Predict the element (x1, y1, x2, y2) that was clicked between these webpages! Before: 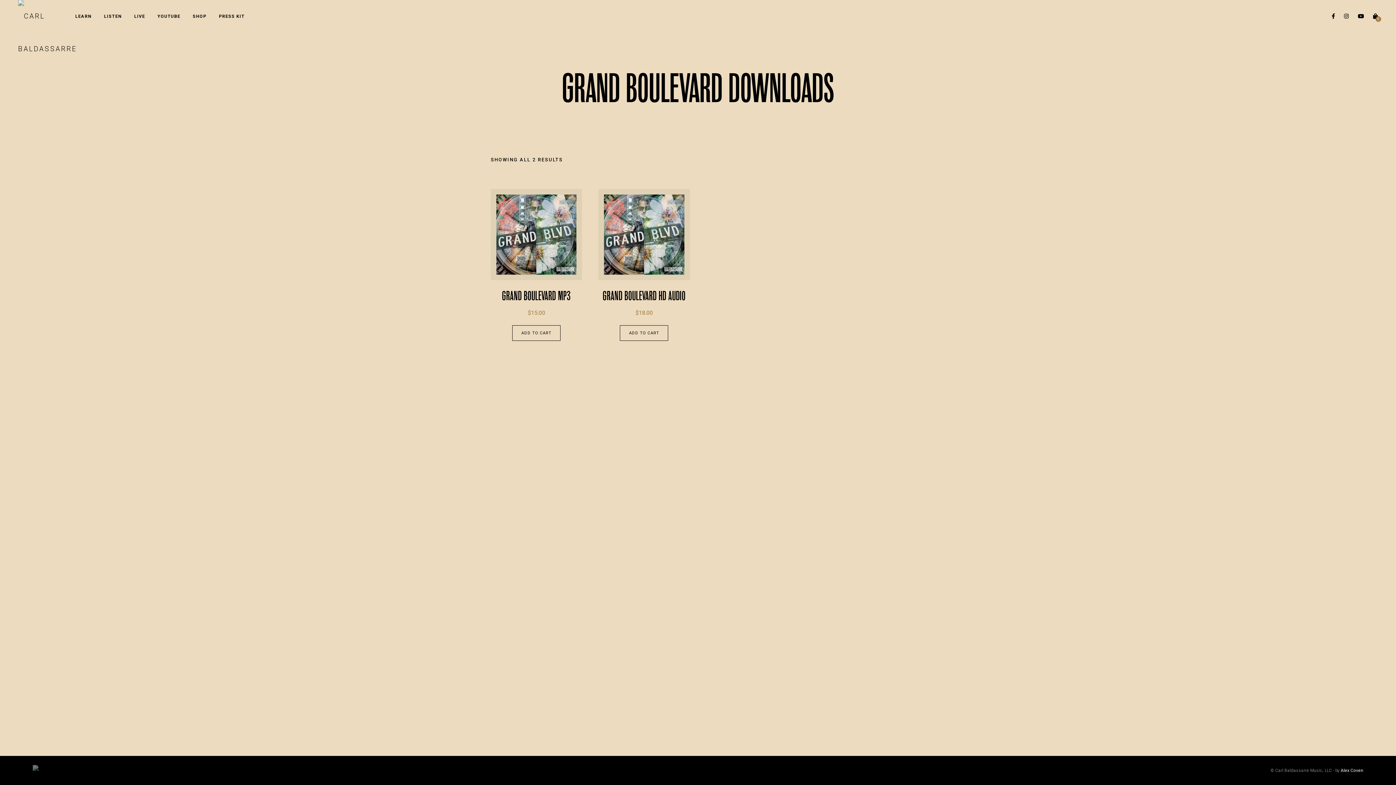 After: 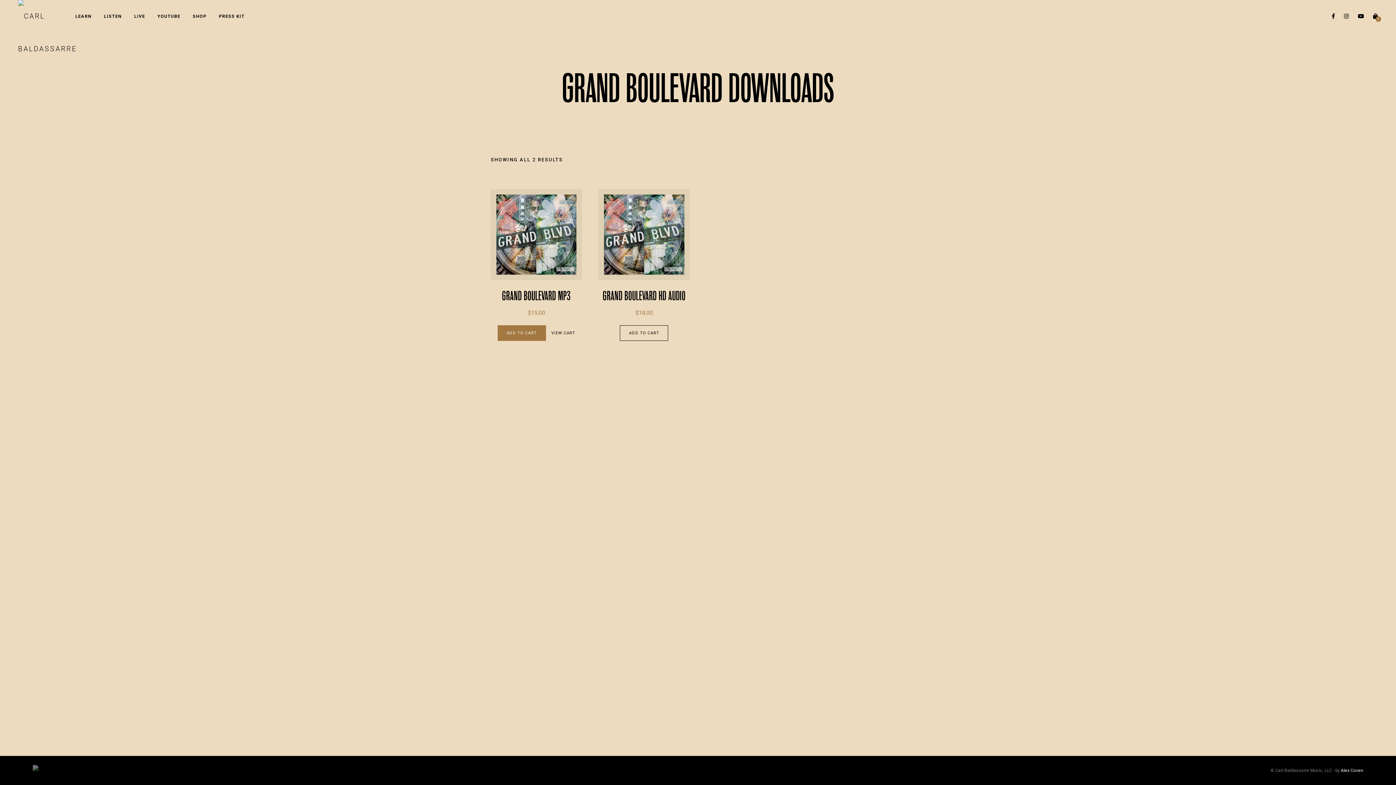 Action: label: Add “Grand Boulevard MP3” to your cart bbox: (512, 325, 560, 341)